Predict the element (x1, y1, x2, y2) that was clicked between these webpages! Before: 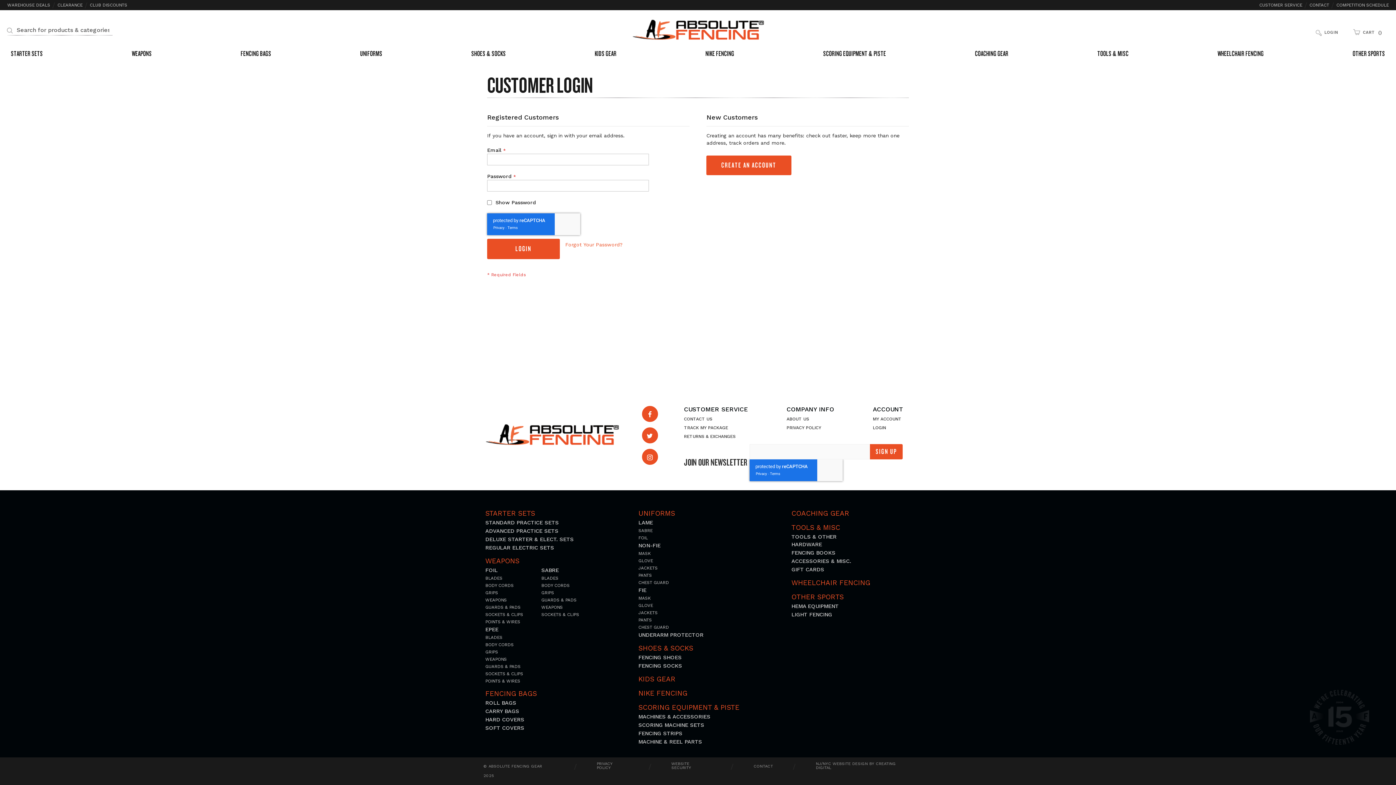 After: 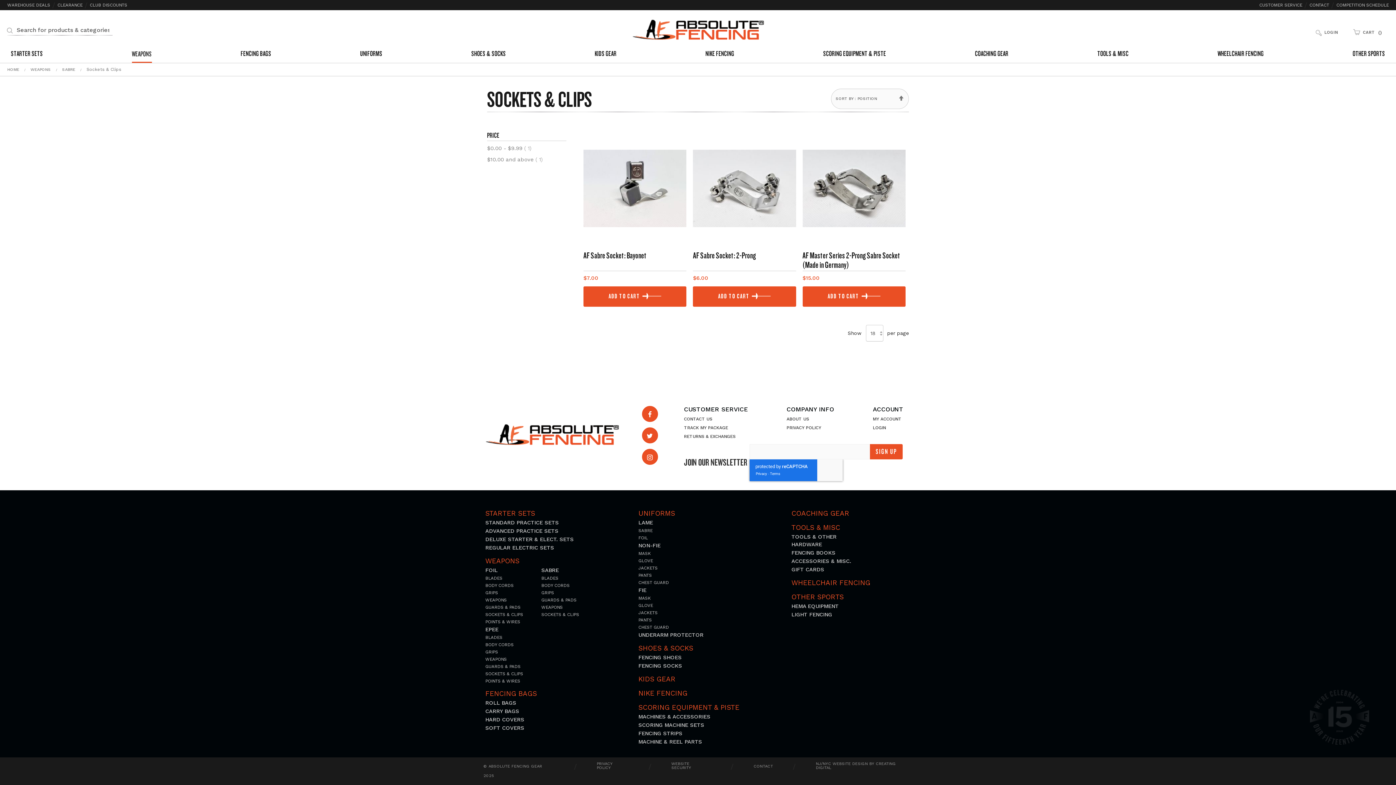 Action: bbox: (541, 612, 579, 617) label: SOCKETS & CLIPS